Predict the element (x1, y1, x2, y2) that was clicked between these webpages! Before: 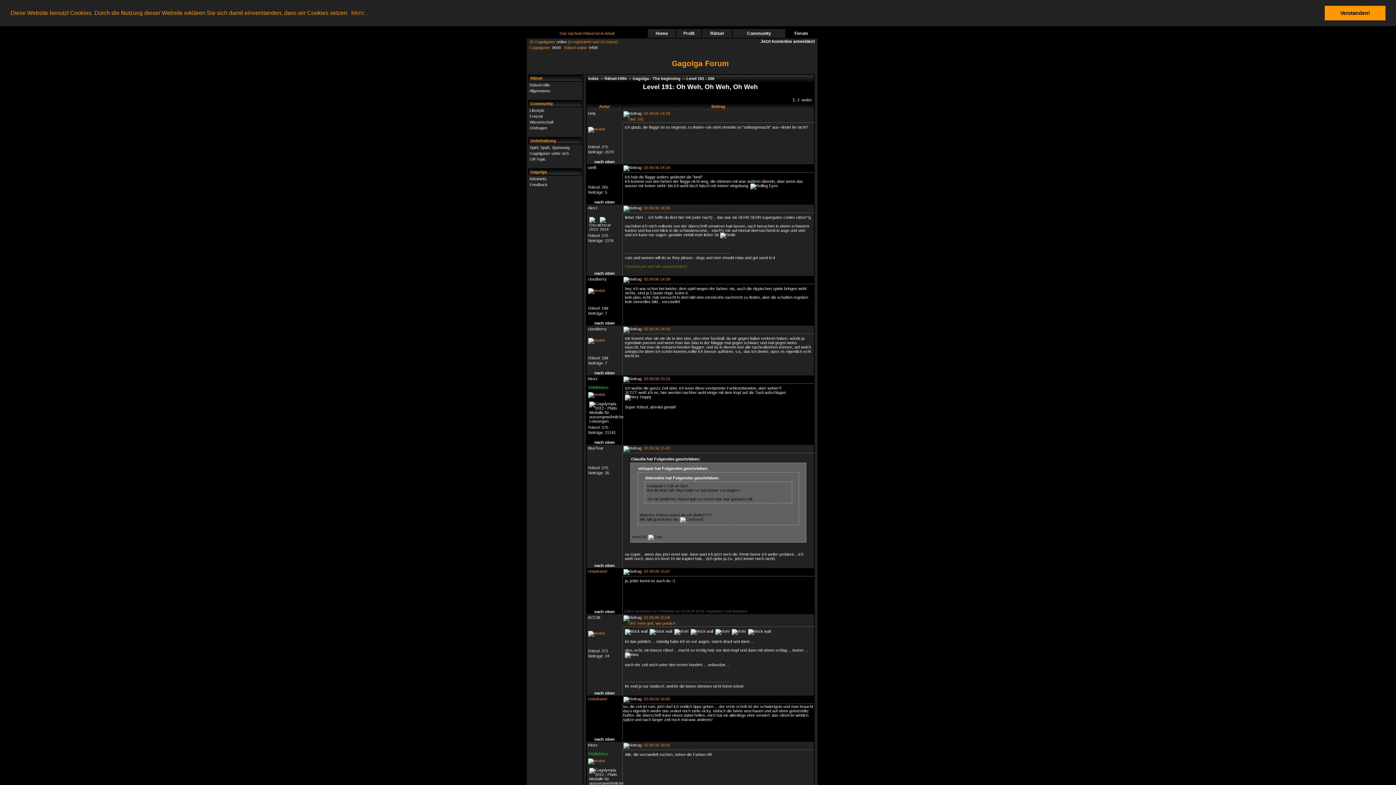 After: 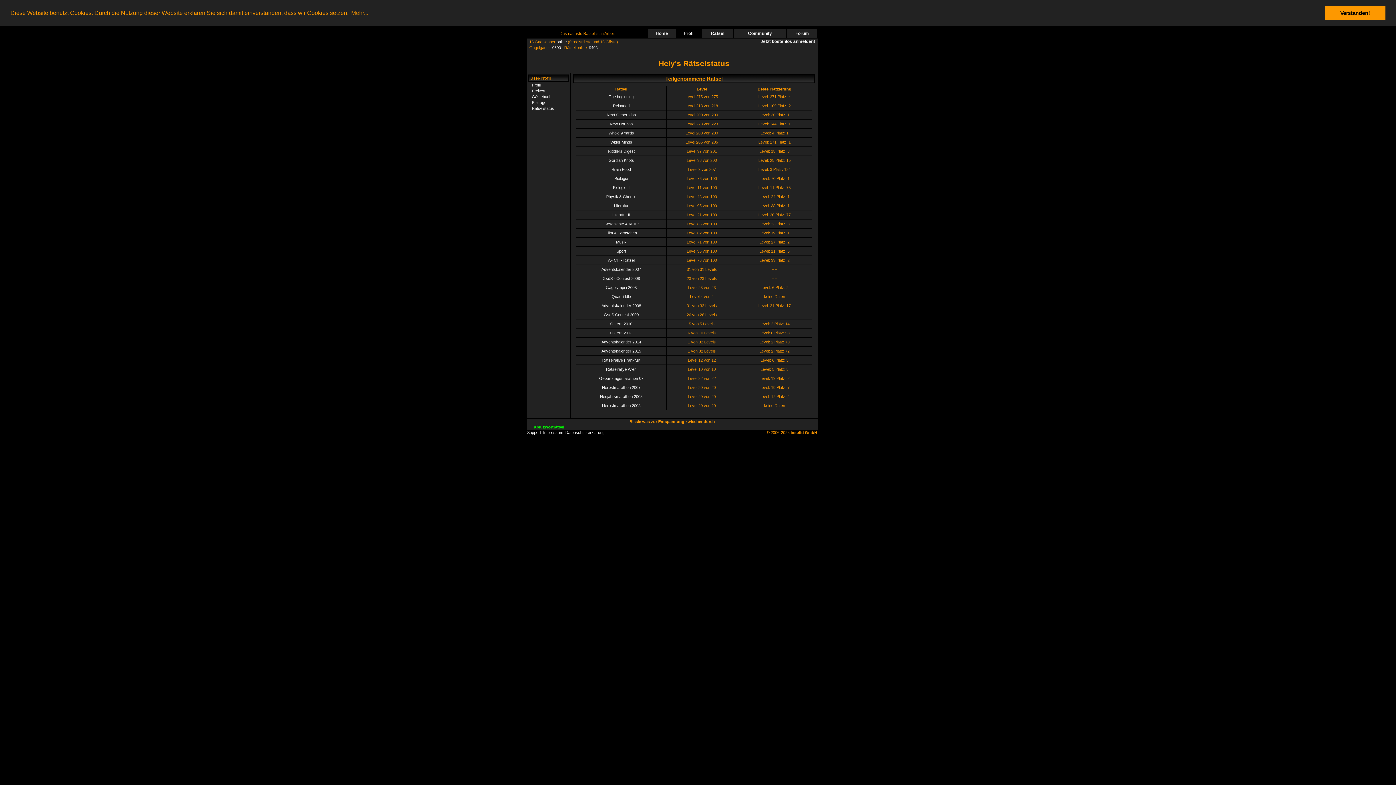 Action: bbox: (588, 144, 601, 149) label: Rätsel: 